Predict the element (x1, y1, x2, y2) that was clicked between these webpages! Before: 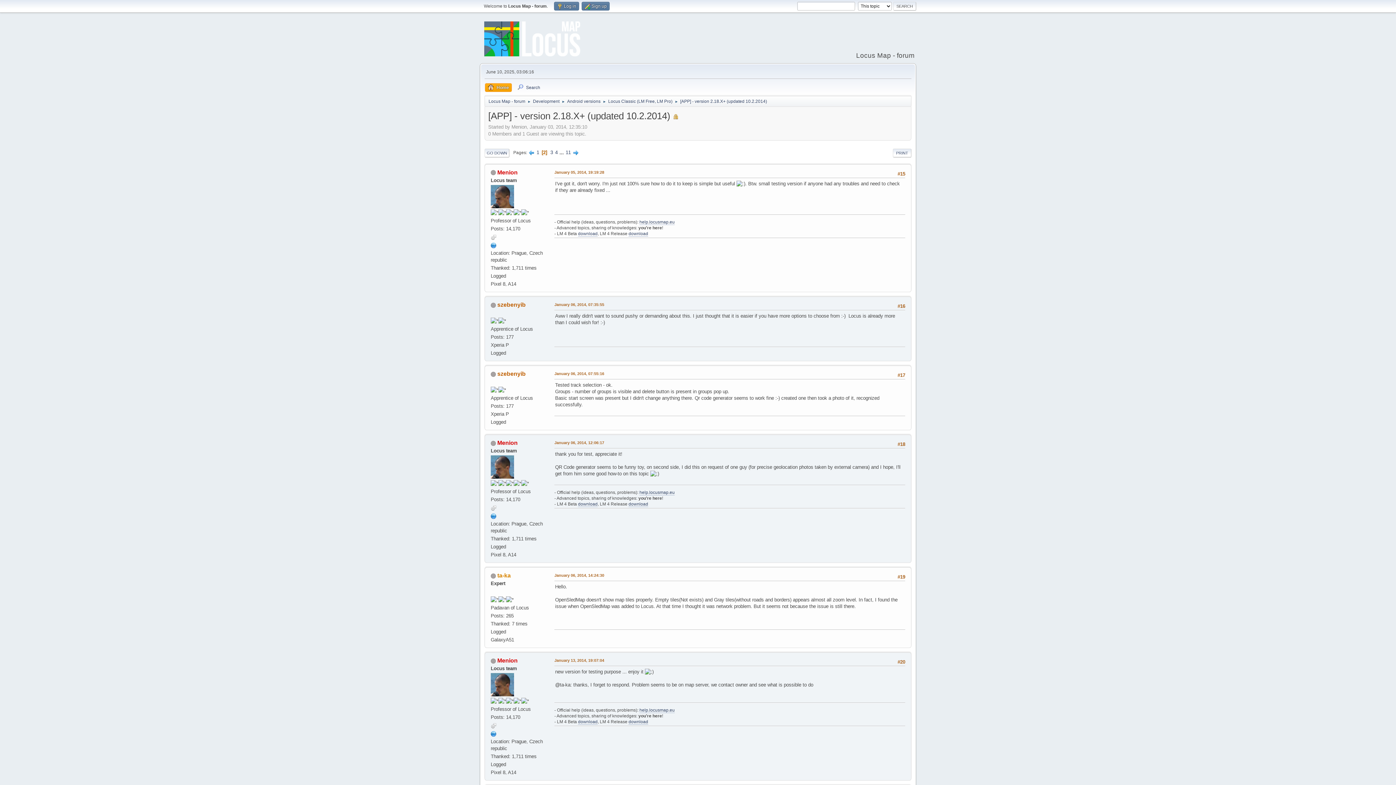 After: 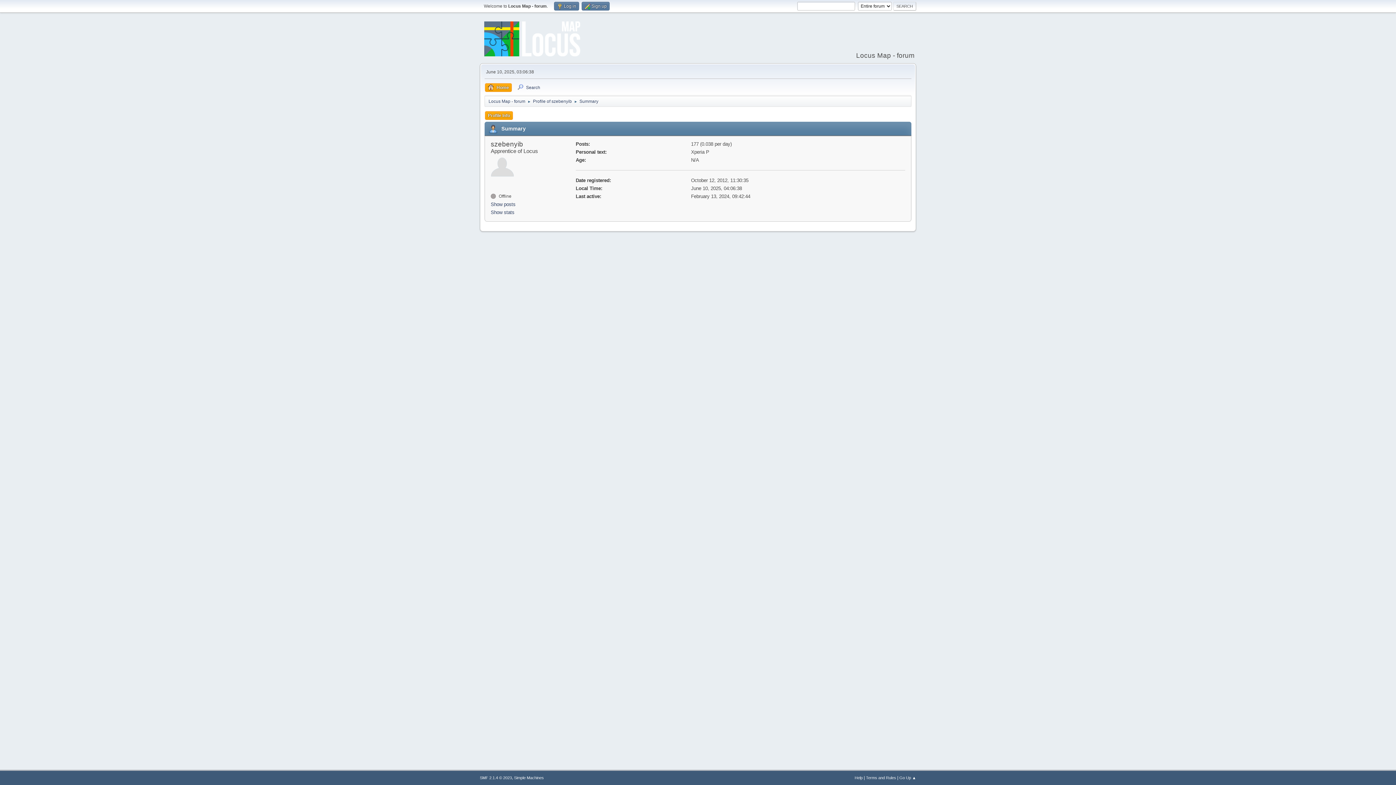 Action: label: szebenyib bbox: (497, 371, 525, 377)